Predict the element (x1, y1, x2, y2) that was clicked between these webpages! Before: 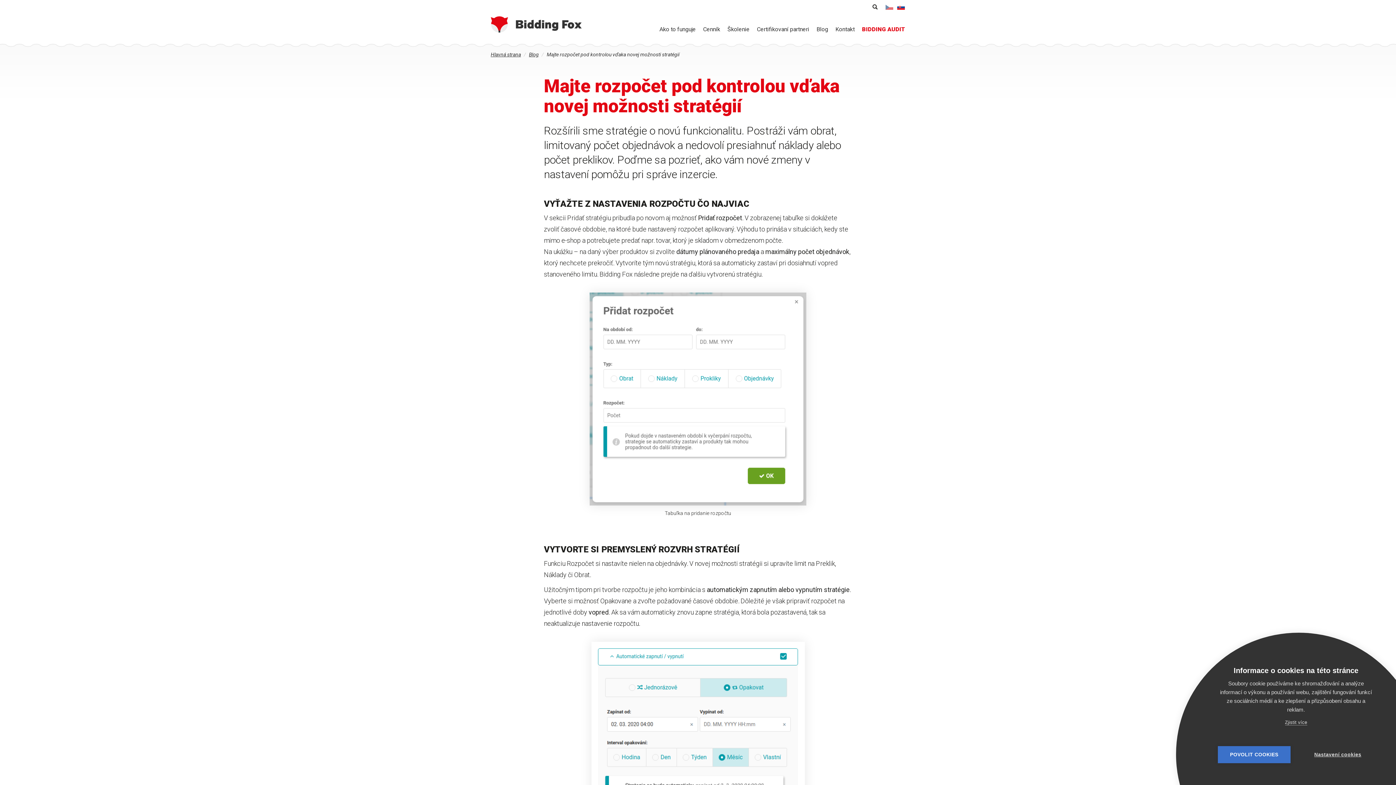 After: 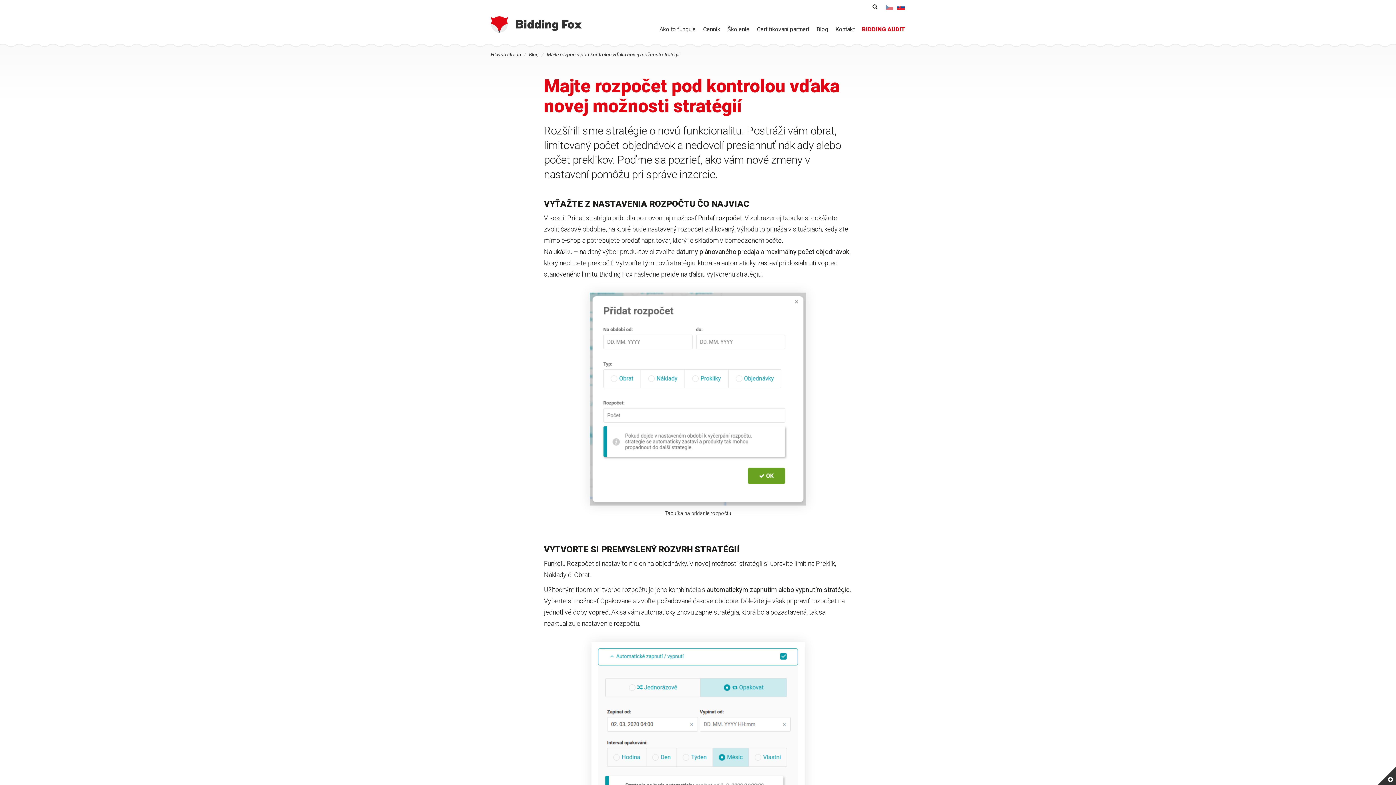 Action: label: POVOLIT COOKIES bbox: (1218, 746, 1290, 763)